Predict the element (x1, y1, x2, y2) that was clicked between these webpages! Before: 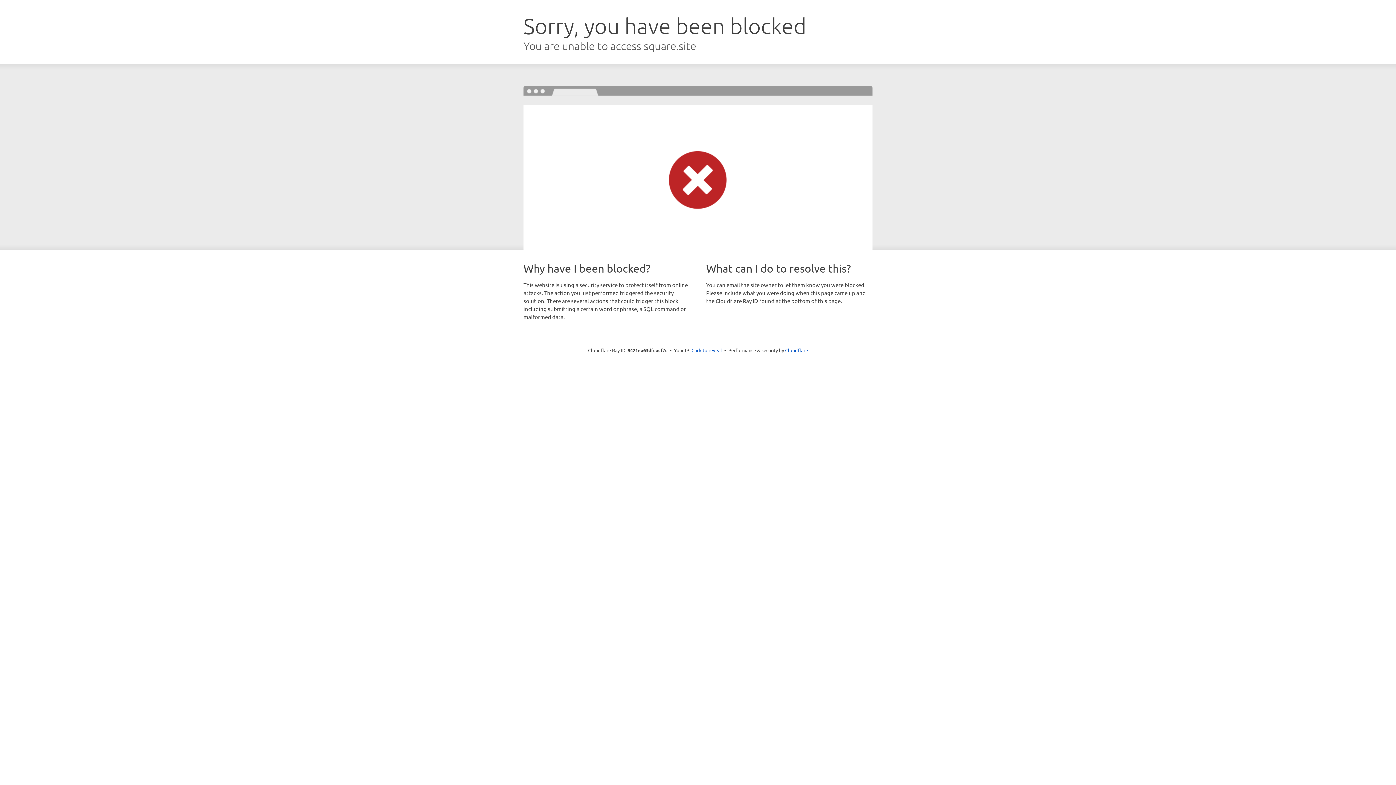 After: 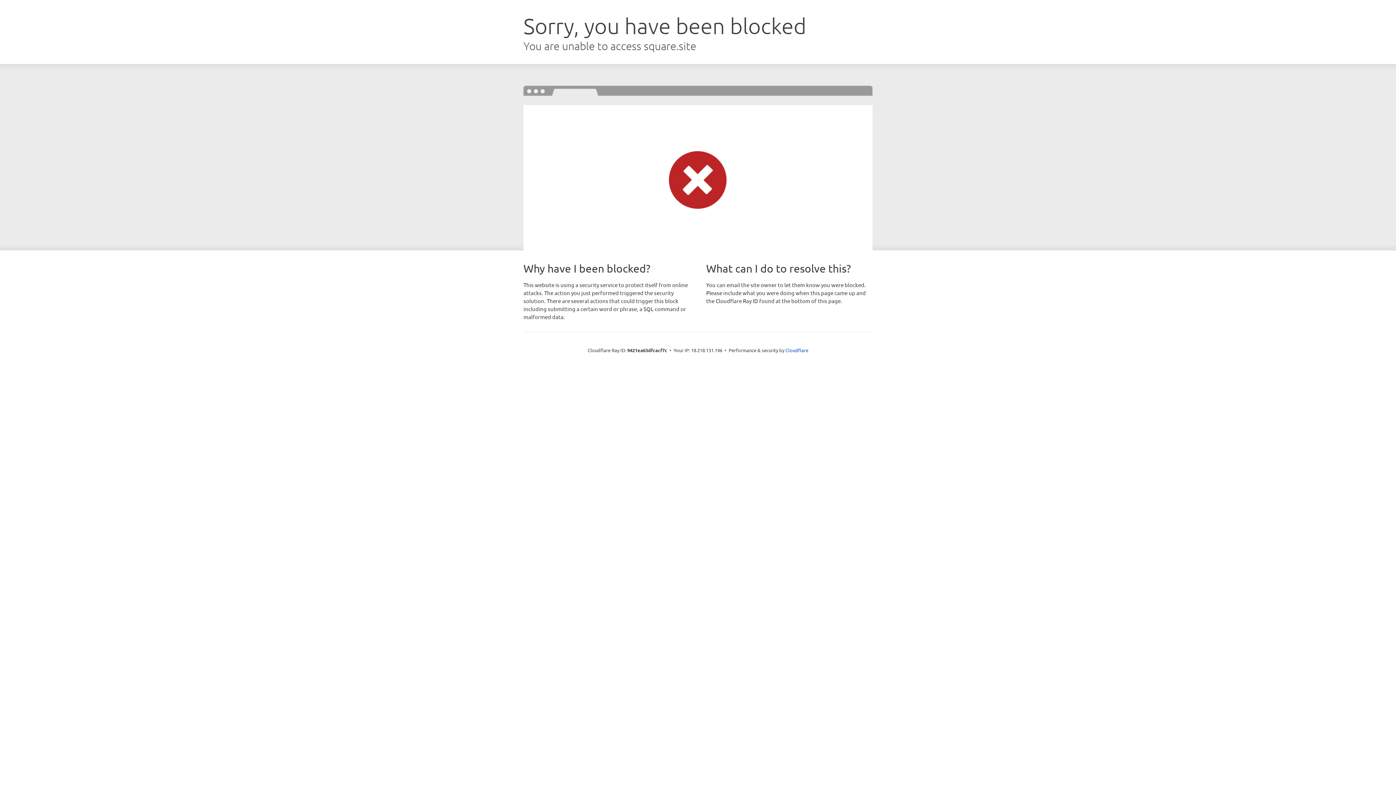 Action: label: Click to reveal bbox: (691, 346, 722, 353)